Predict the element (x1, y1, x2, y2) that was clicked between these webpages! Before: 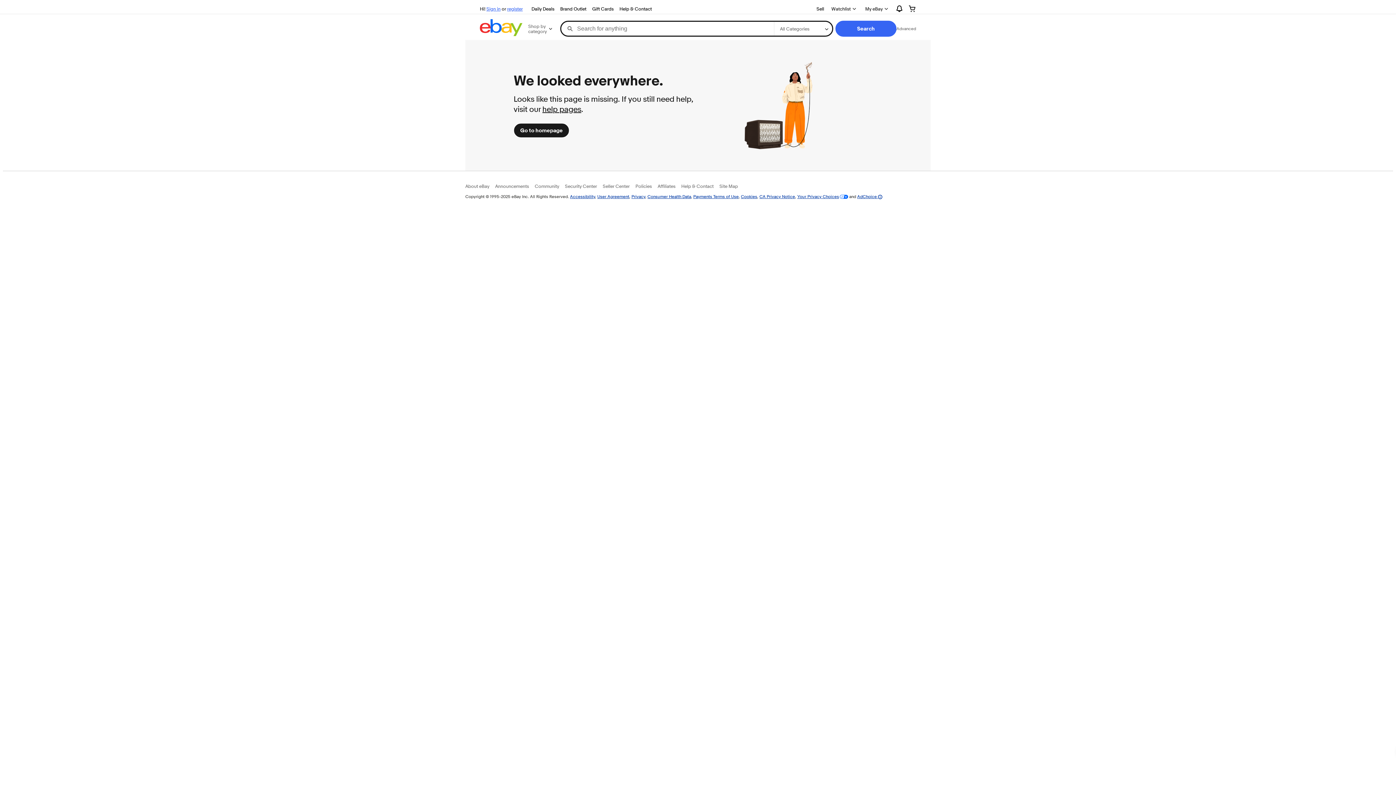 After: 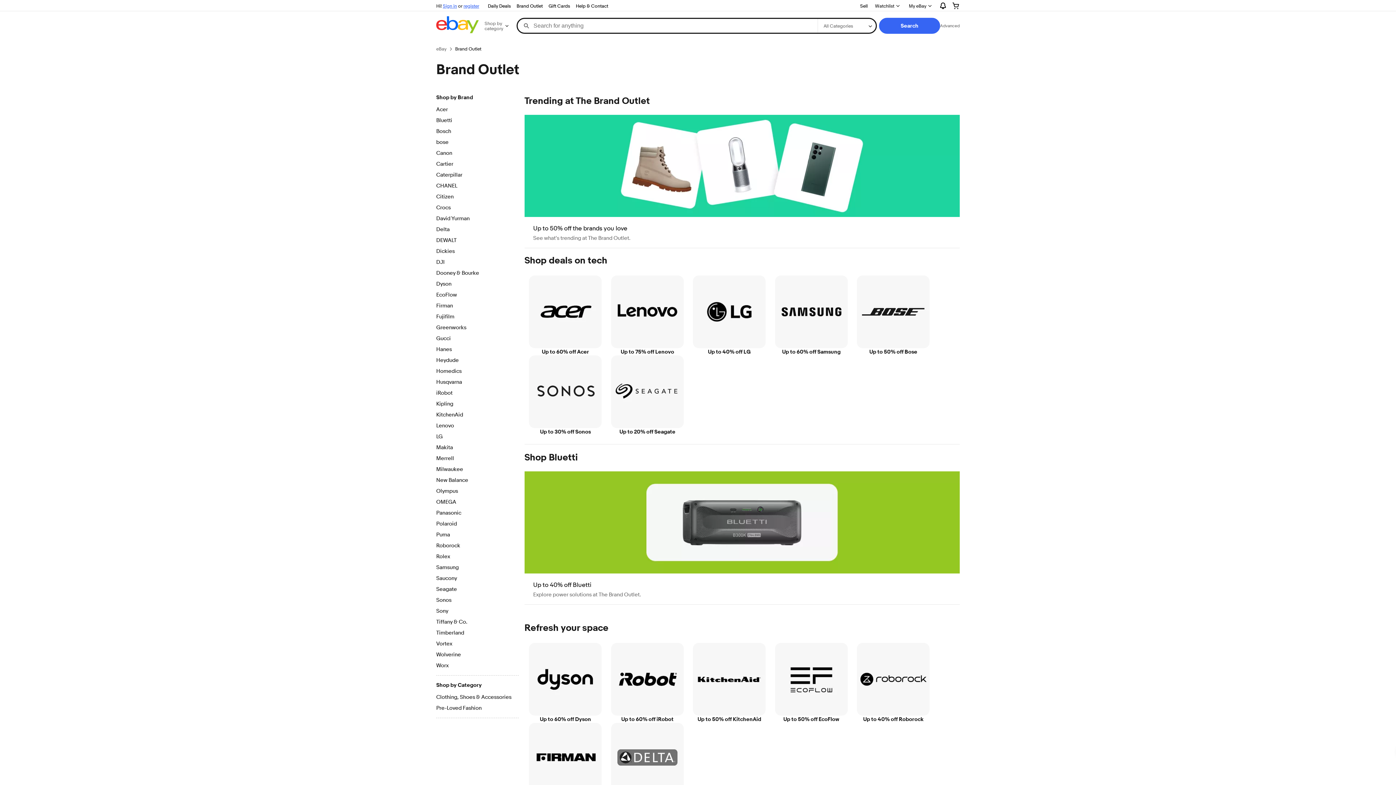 Action: label: Brand Outlet bbox: (557, 4, 589, 13)